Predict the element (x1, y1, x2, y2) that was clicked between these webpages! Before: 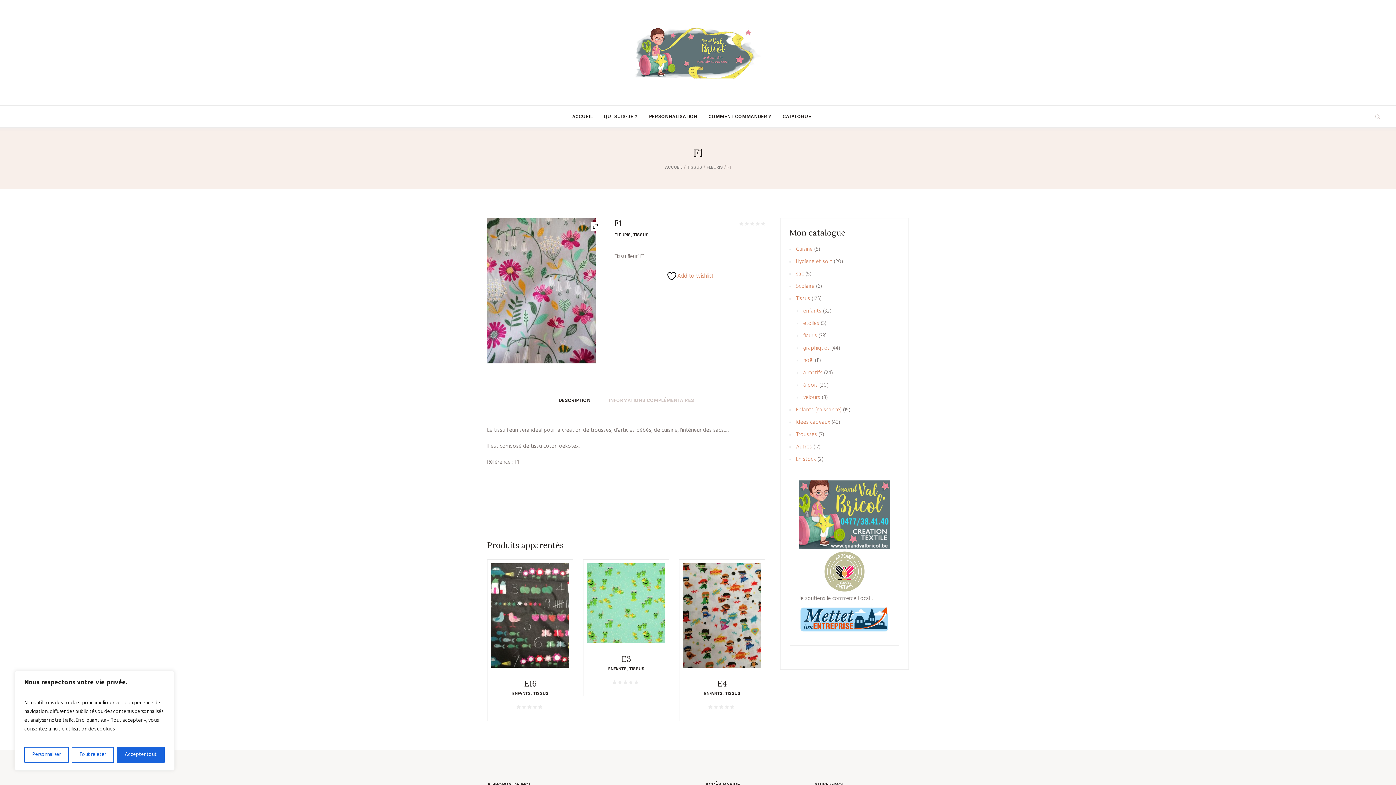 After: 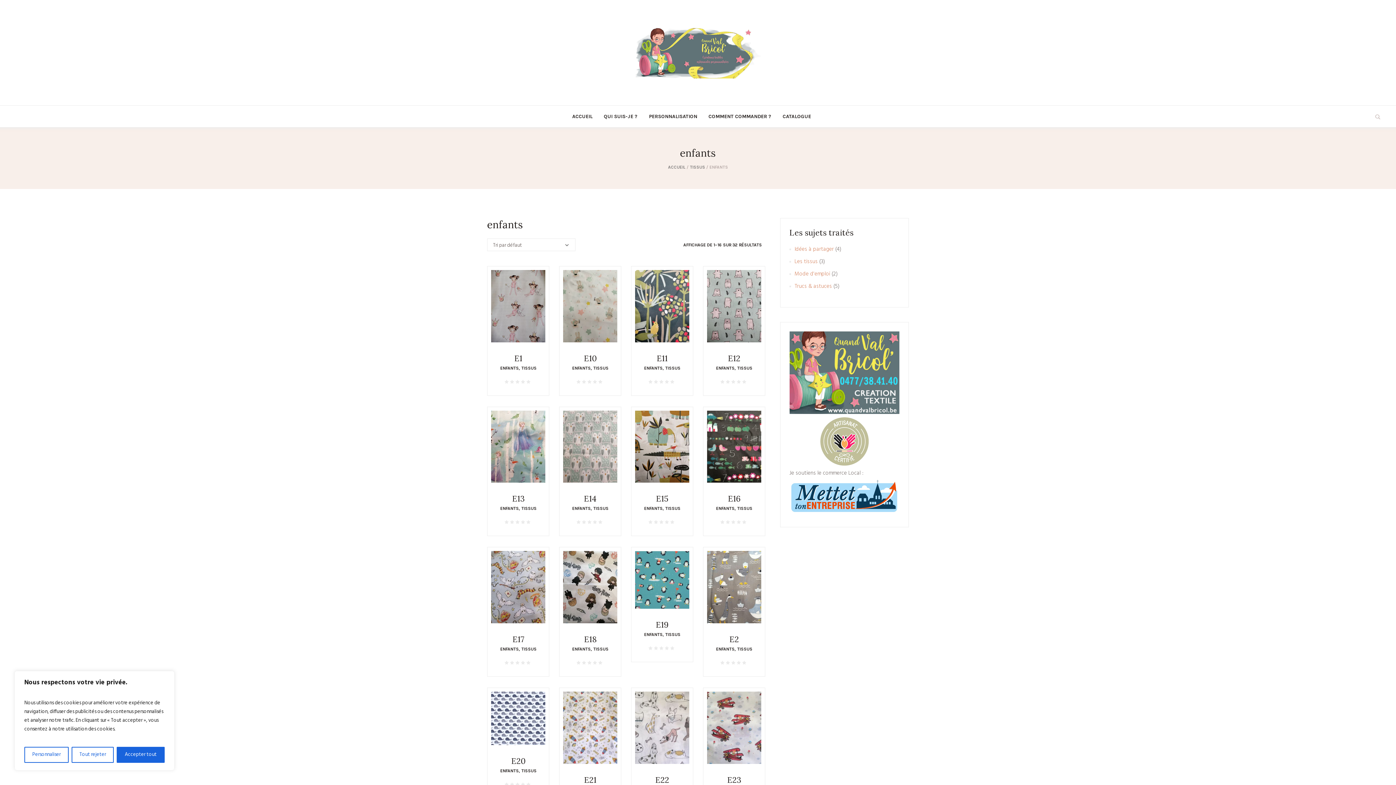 Action: label: ENFANTS bbox: (512, 691, 530, 696)